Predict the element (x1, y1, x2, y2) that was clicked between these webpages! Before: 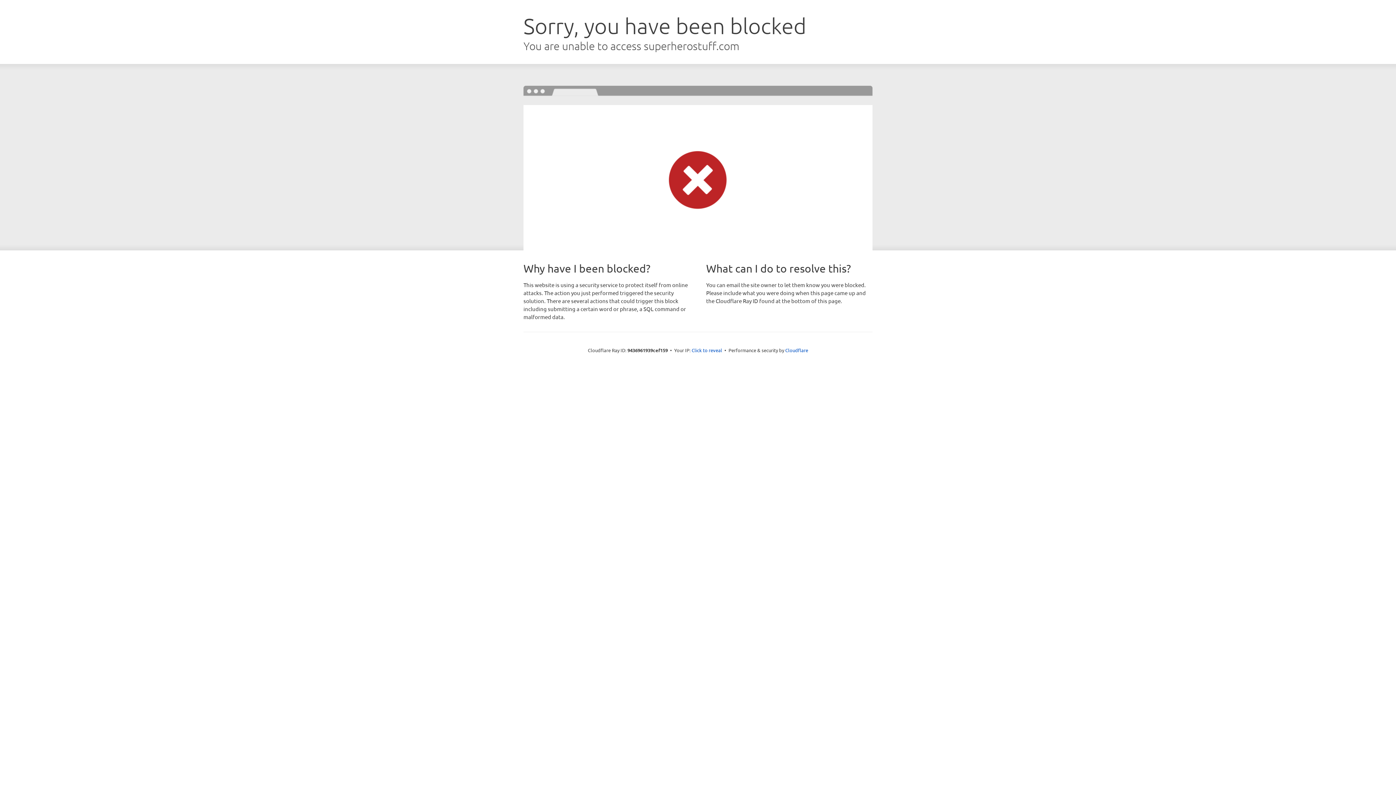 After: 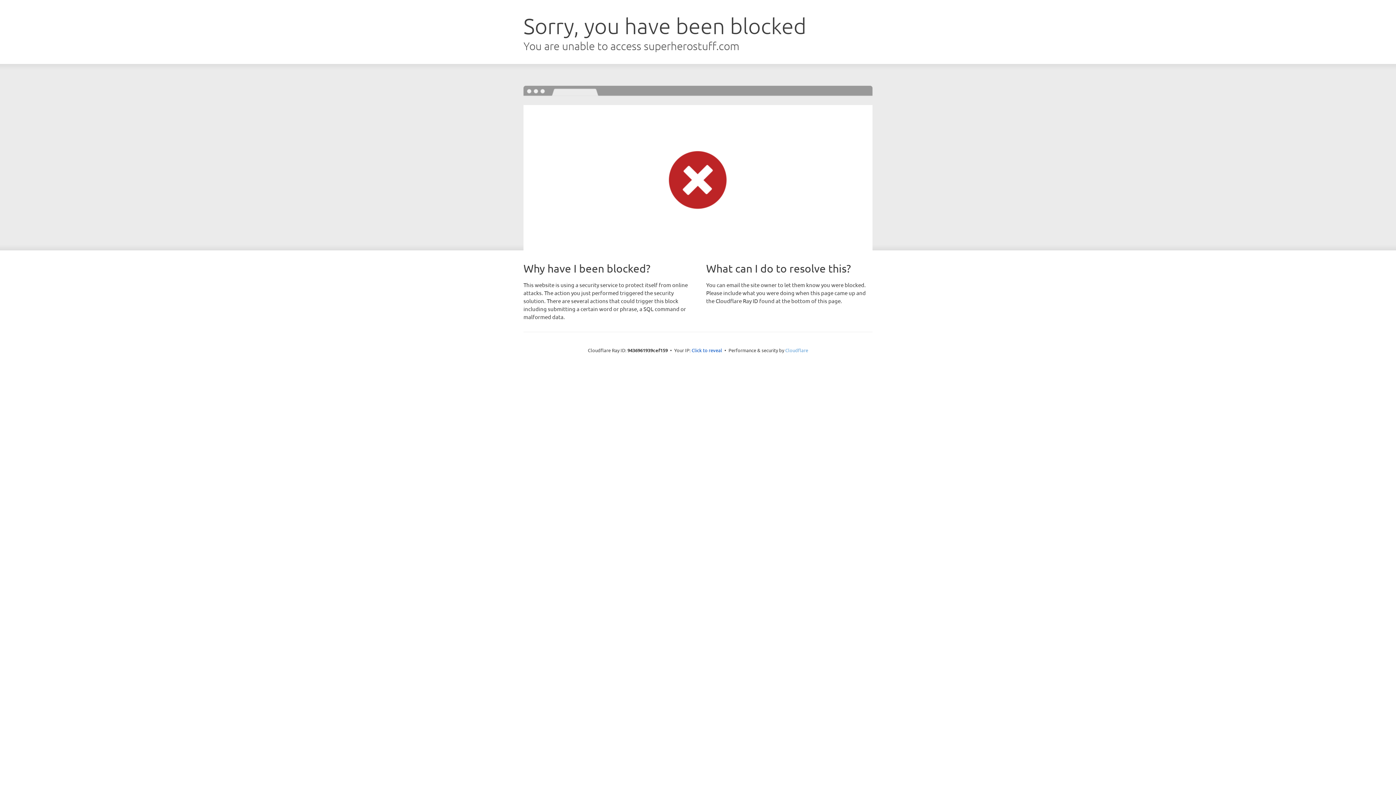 Action: label: Cloudflare bbox: (785, 347, 808, 353)